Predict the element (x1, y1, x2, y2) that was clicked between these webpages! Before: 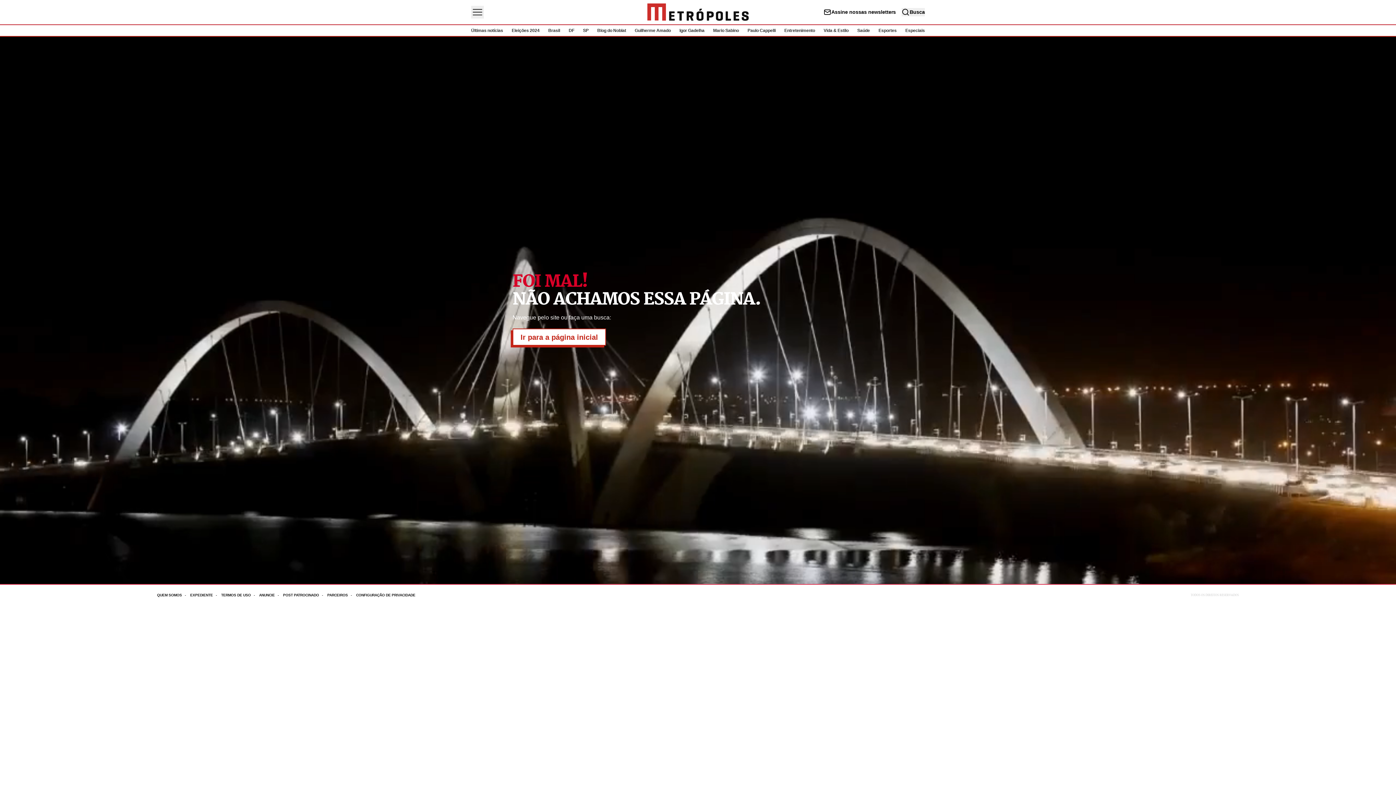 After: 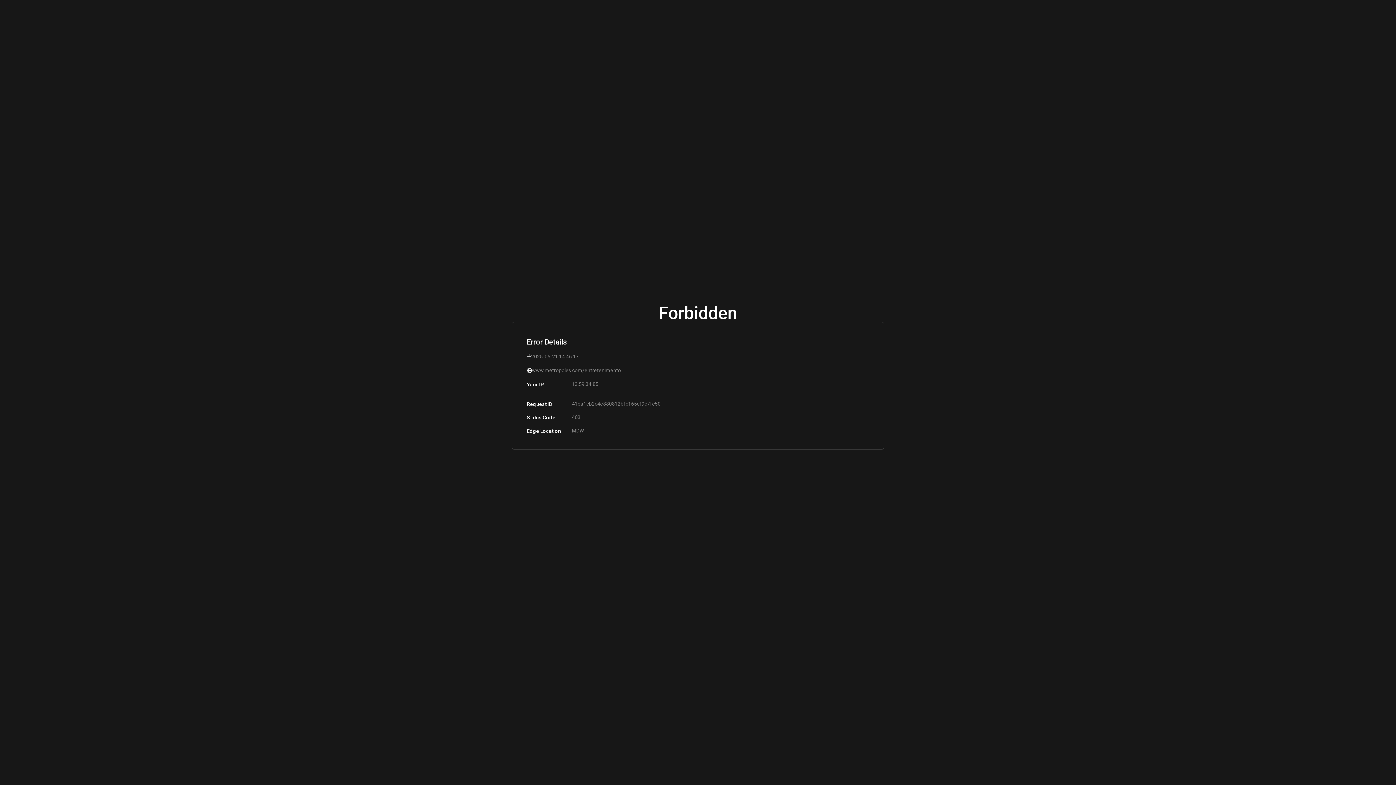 Action: label: Entretenimento bbox: (784, 28, 815, 33)